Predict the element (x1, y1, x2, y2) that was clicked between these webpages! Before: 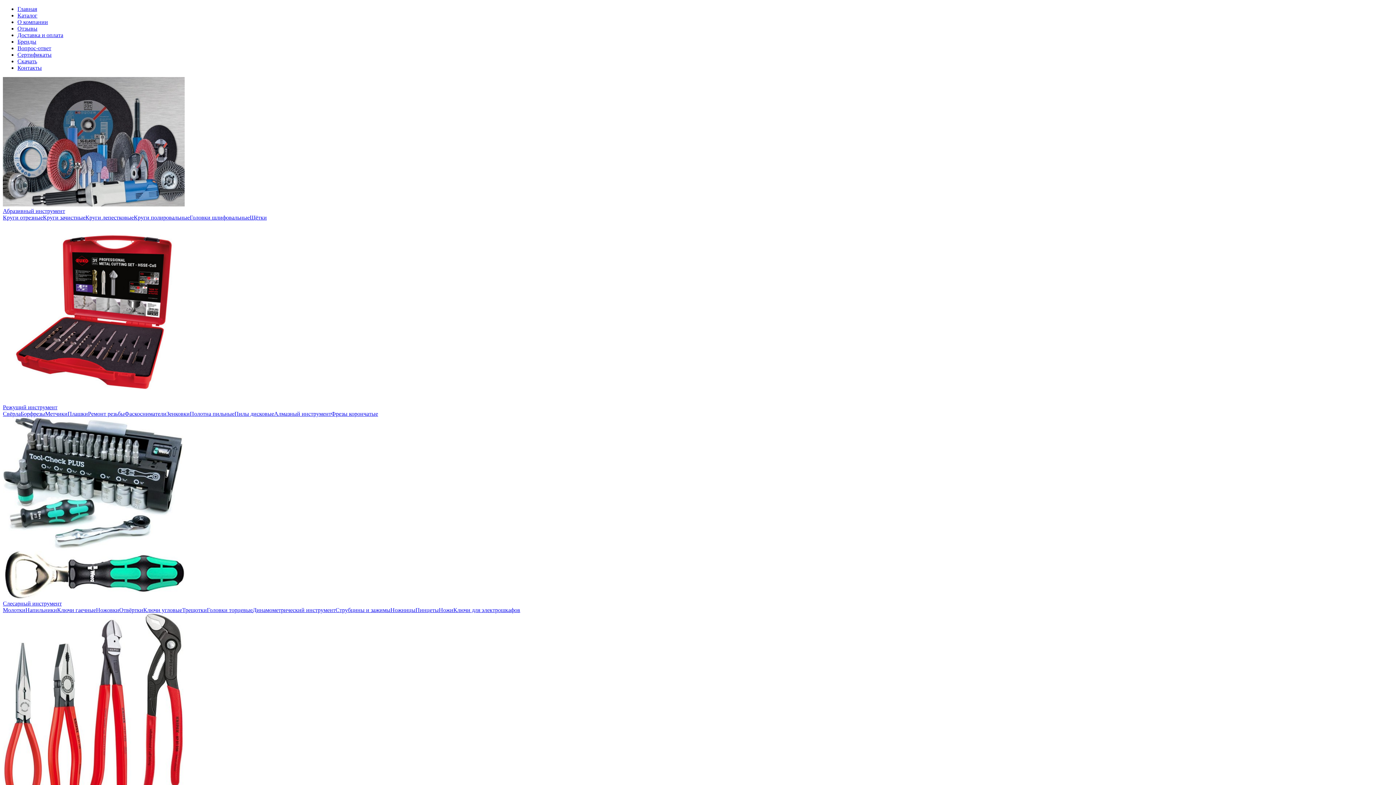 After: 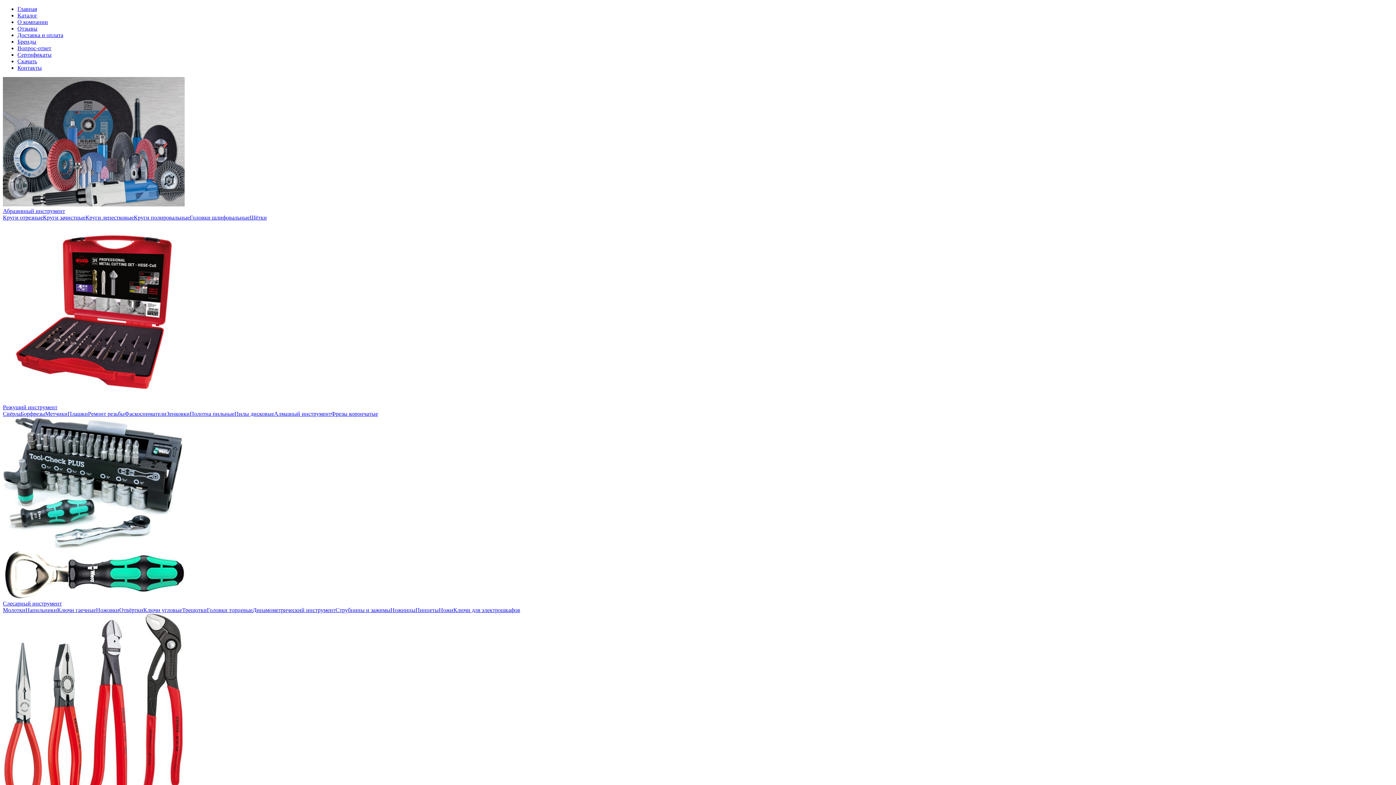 Action: label: Бренды bbox: (17, 38, 36, 44)